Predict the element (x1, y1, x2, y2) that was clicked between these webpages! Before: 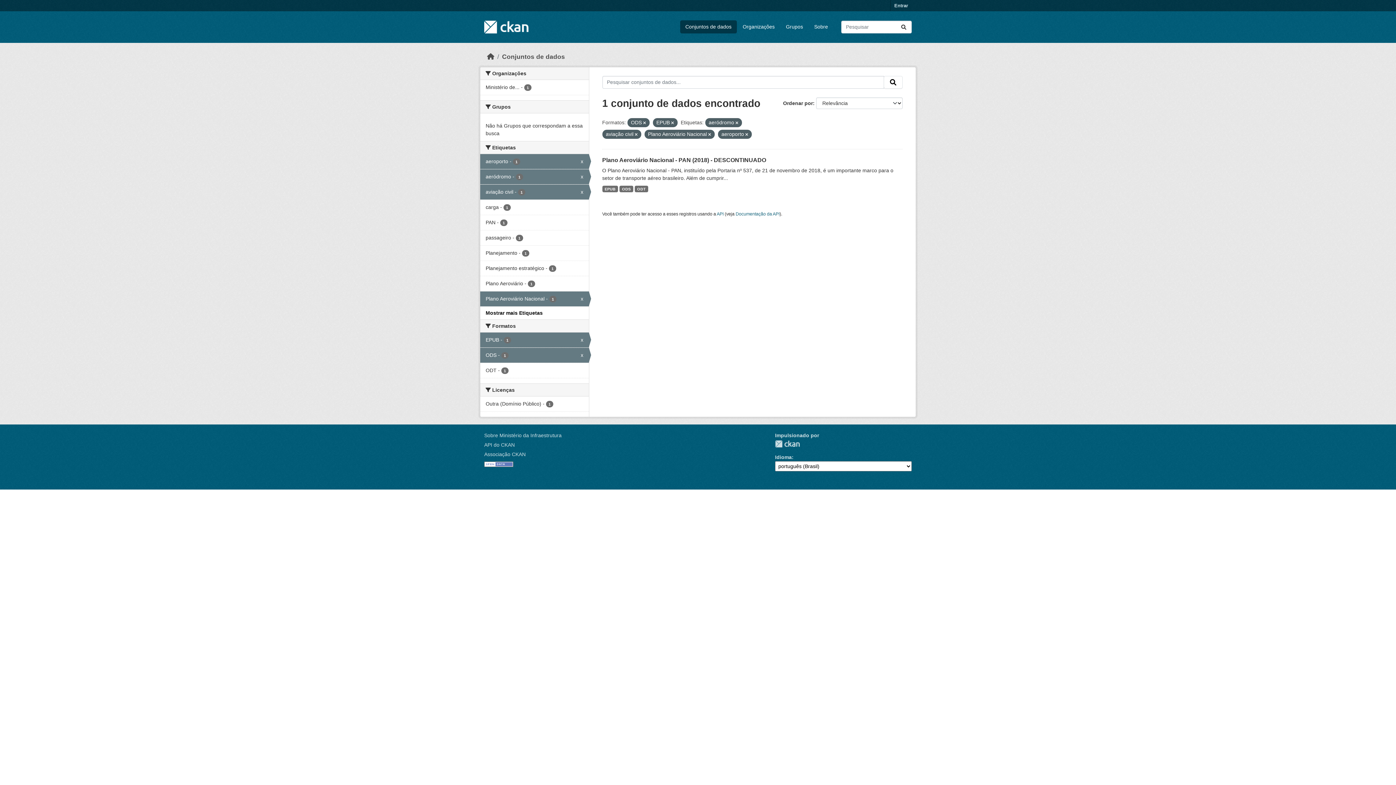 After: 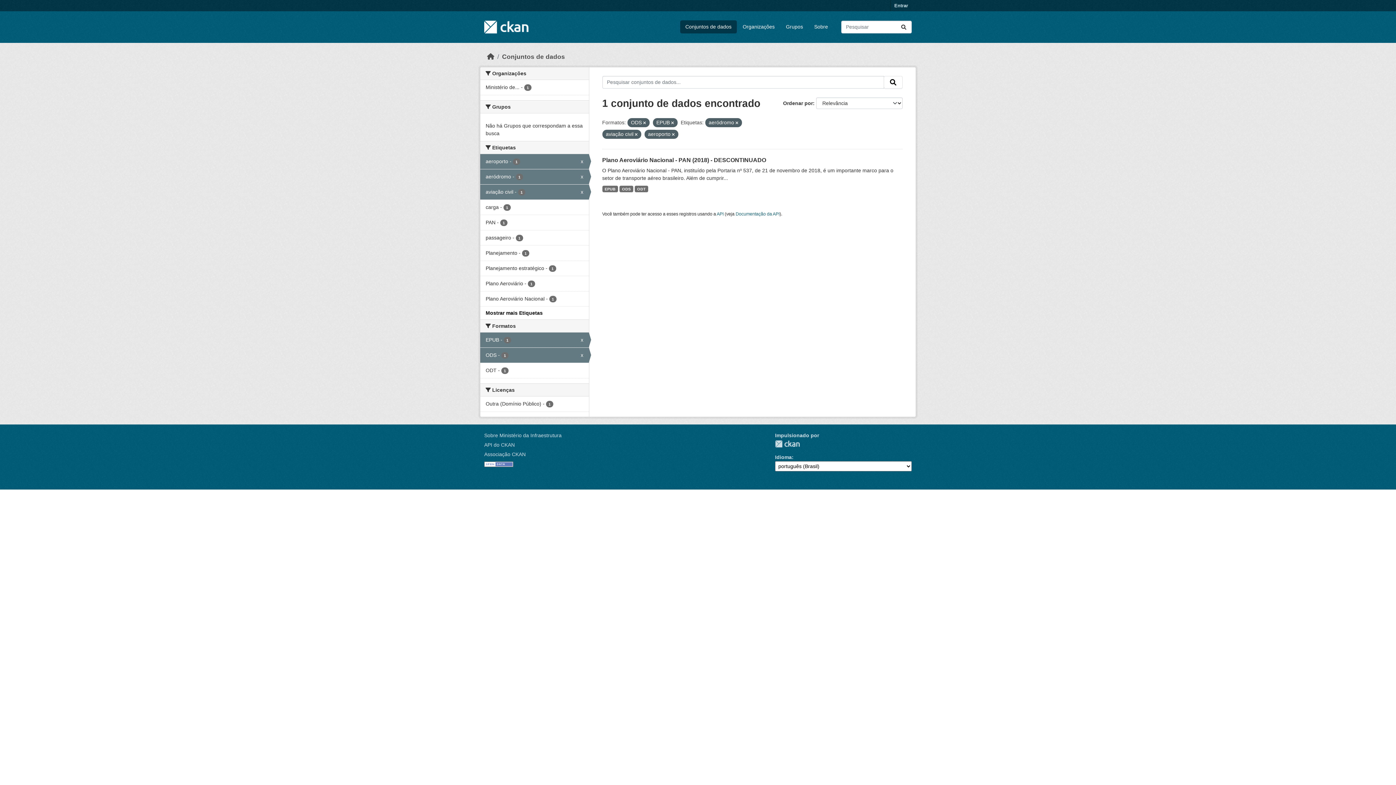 Action: bbox: (708, 132, 711, 136)